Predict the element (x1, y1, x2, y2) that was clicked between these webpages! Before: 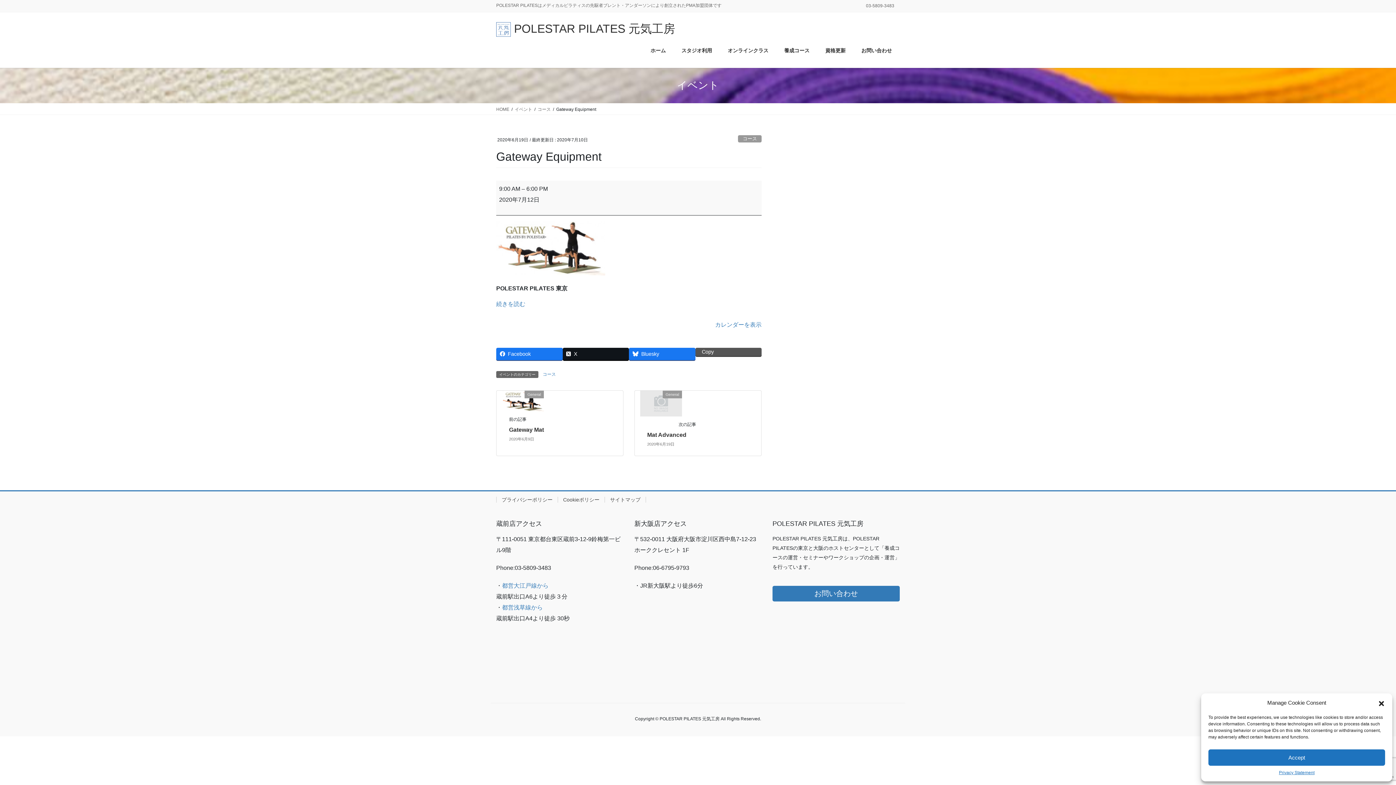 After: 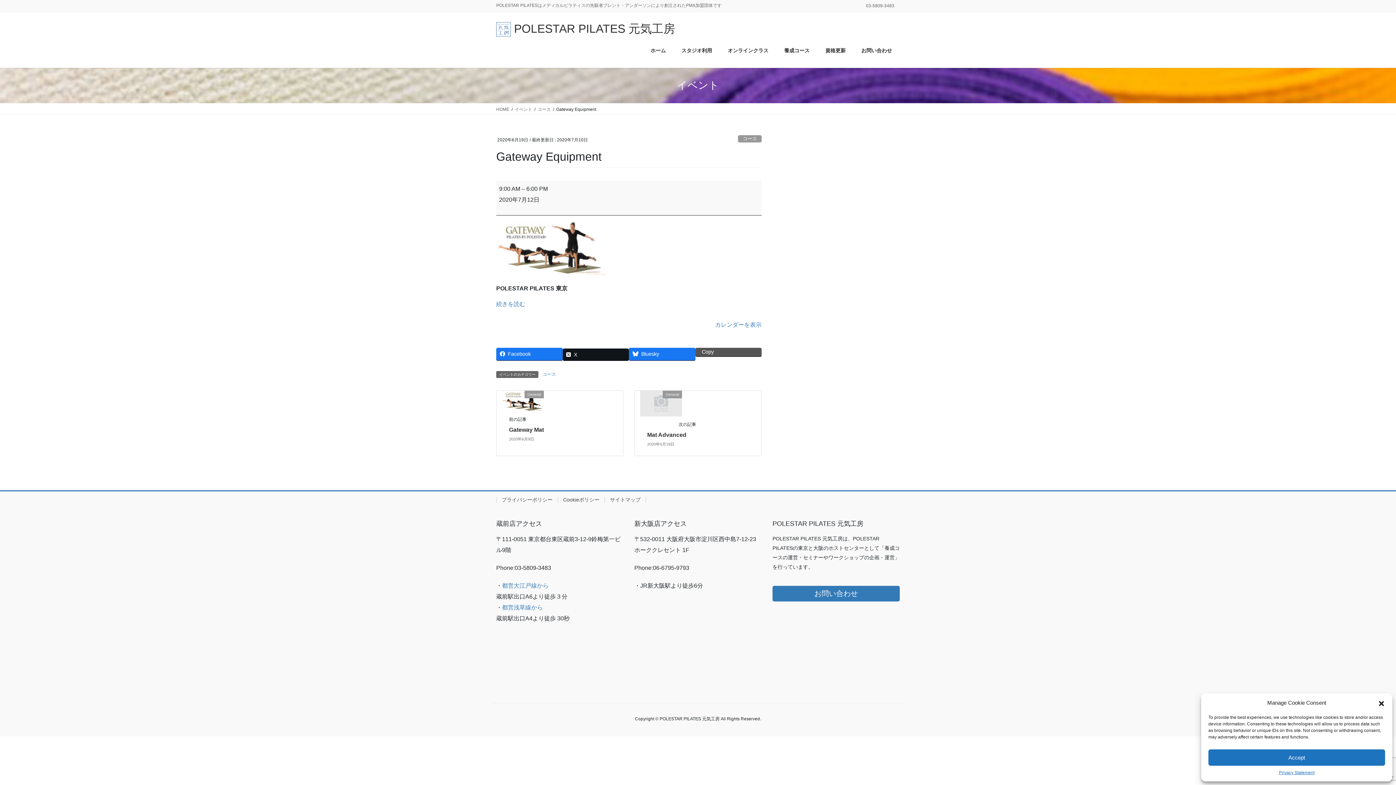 Action: label: X bbox: (562, 348, 629, 360)